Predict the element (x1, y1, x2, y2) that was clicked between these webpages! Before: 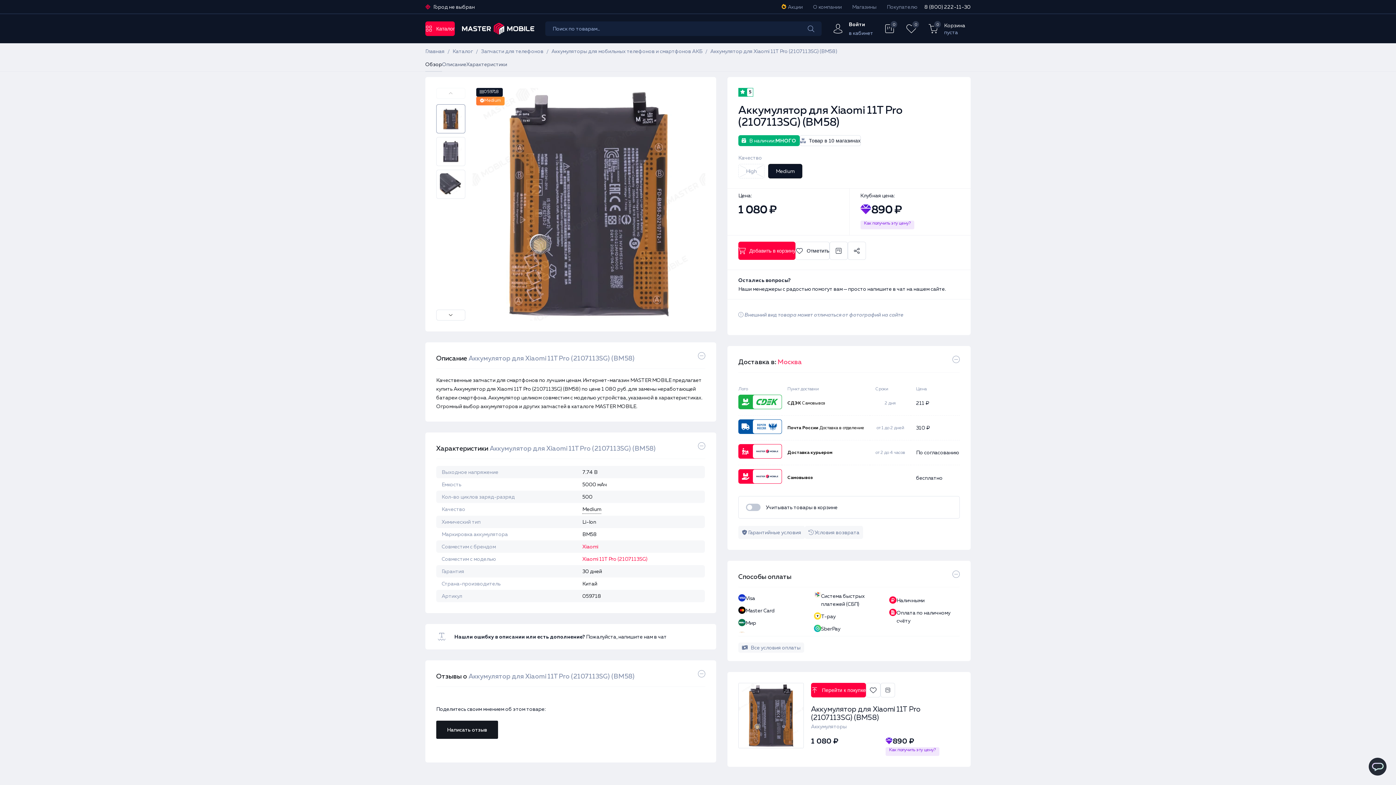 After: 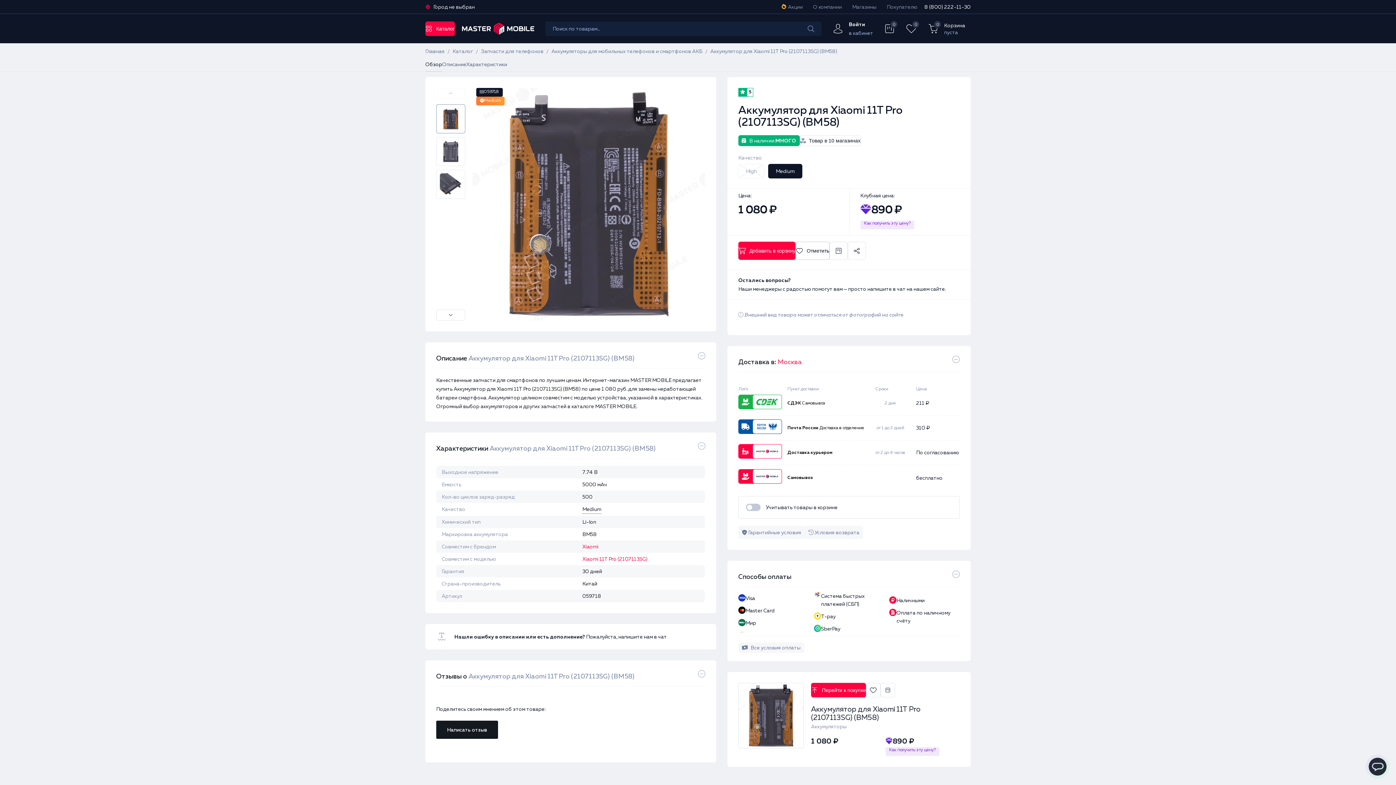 Action: bbox: (795, 241, 829, 260) label: Отметить